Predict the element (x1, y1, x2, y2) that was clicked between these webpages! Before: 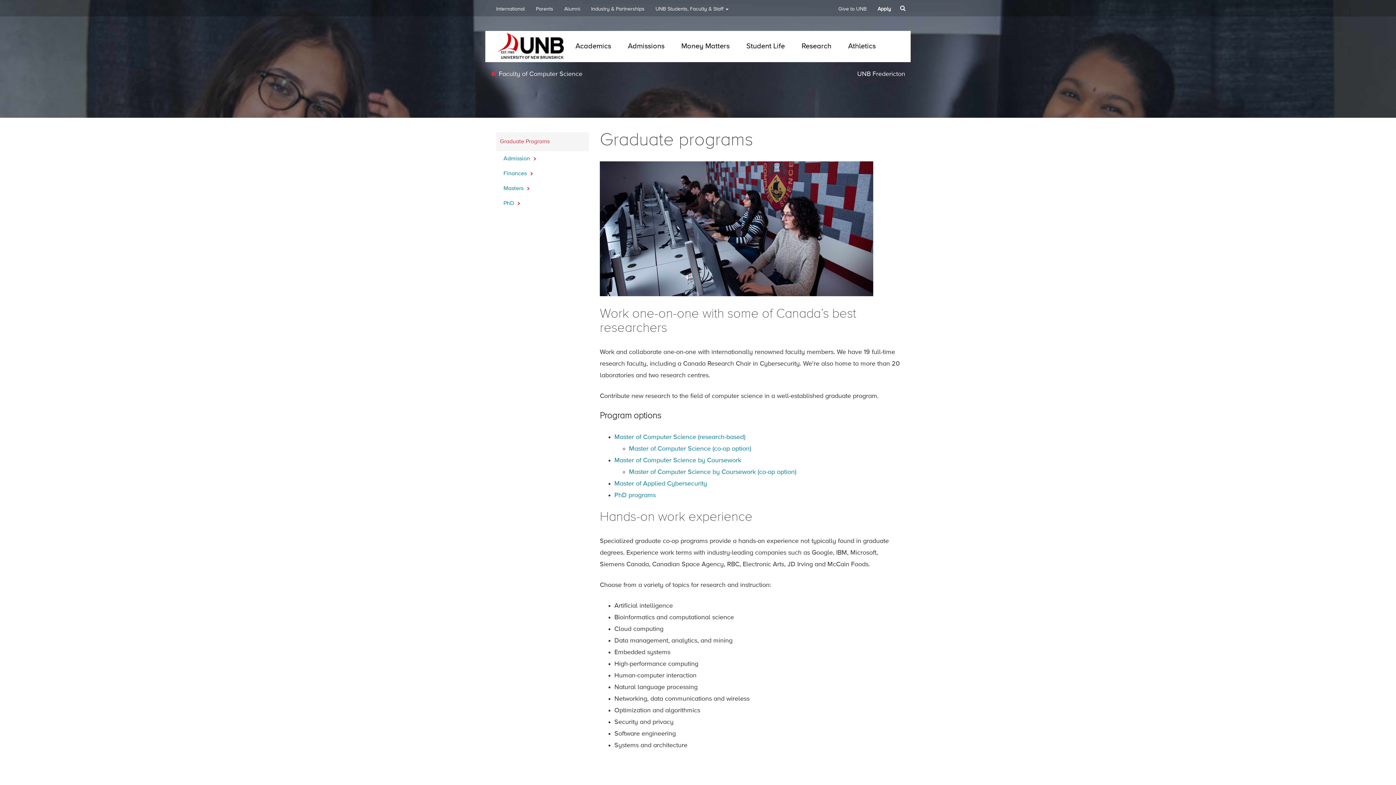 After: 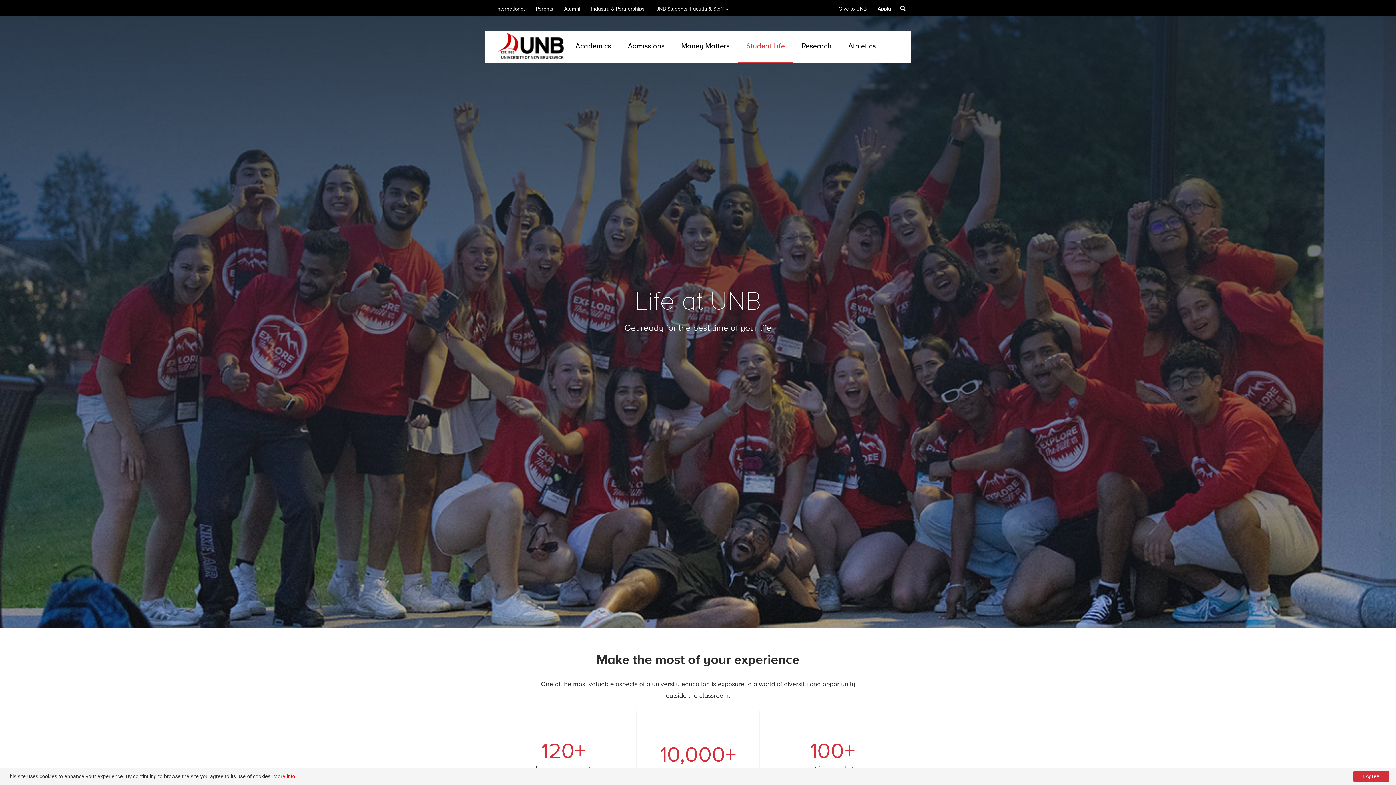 Action: label: Student Life bbox: (738, 30, 793, 61)